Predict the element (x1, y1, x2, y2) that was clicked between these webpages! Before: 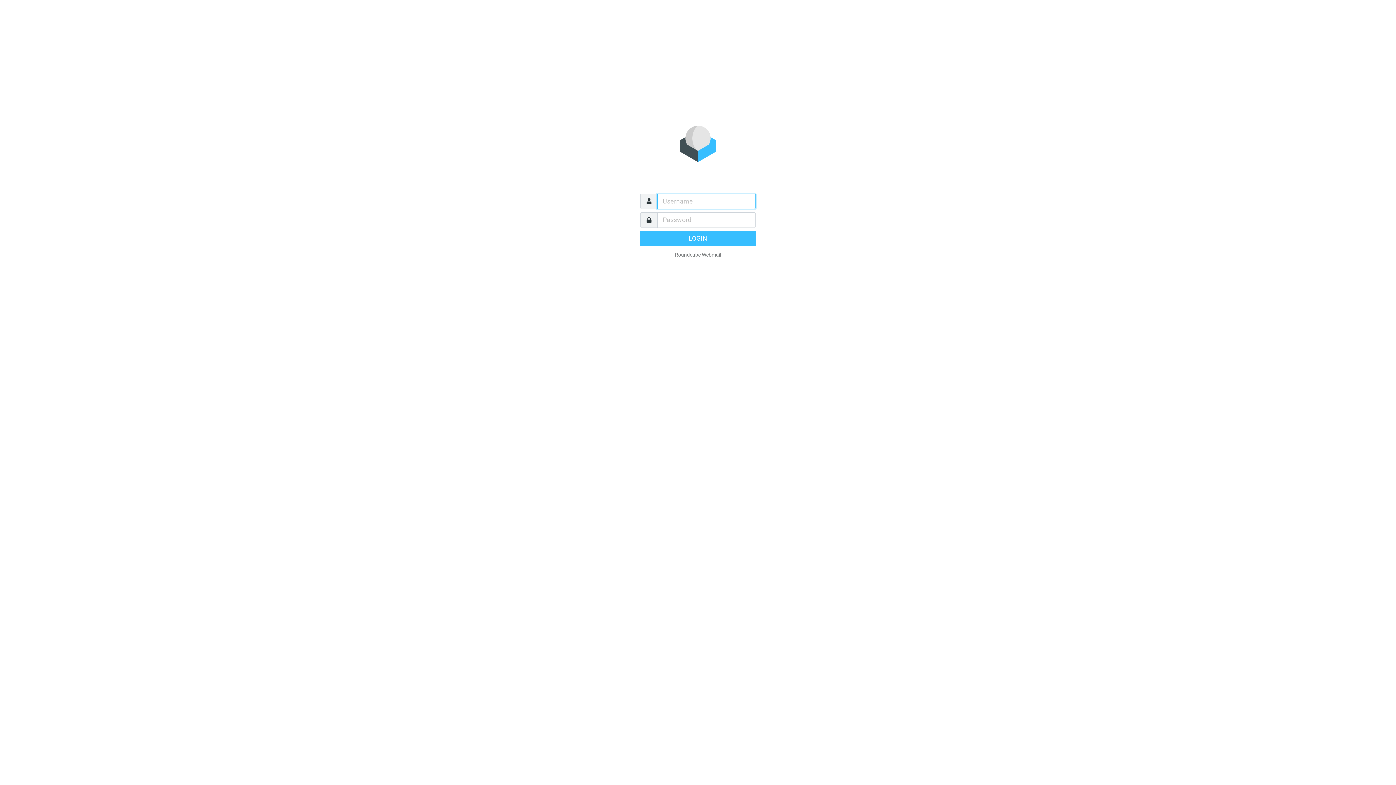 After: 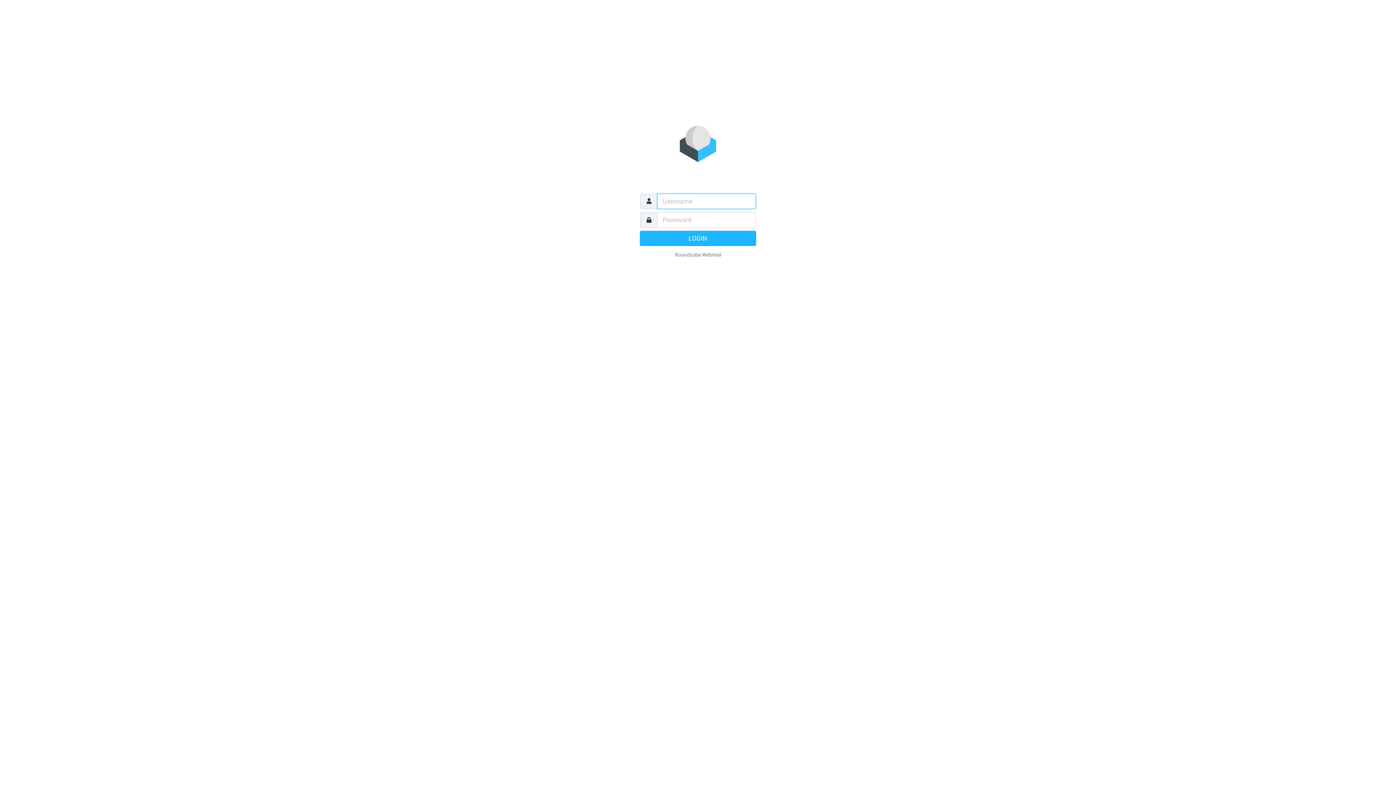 Action: bbox: (640, 230, 756, 246) label: LOGIN